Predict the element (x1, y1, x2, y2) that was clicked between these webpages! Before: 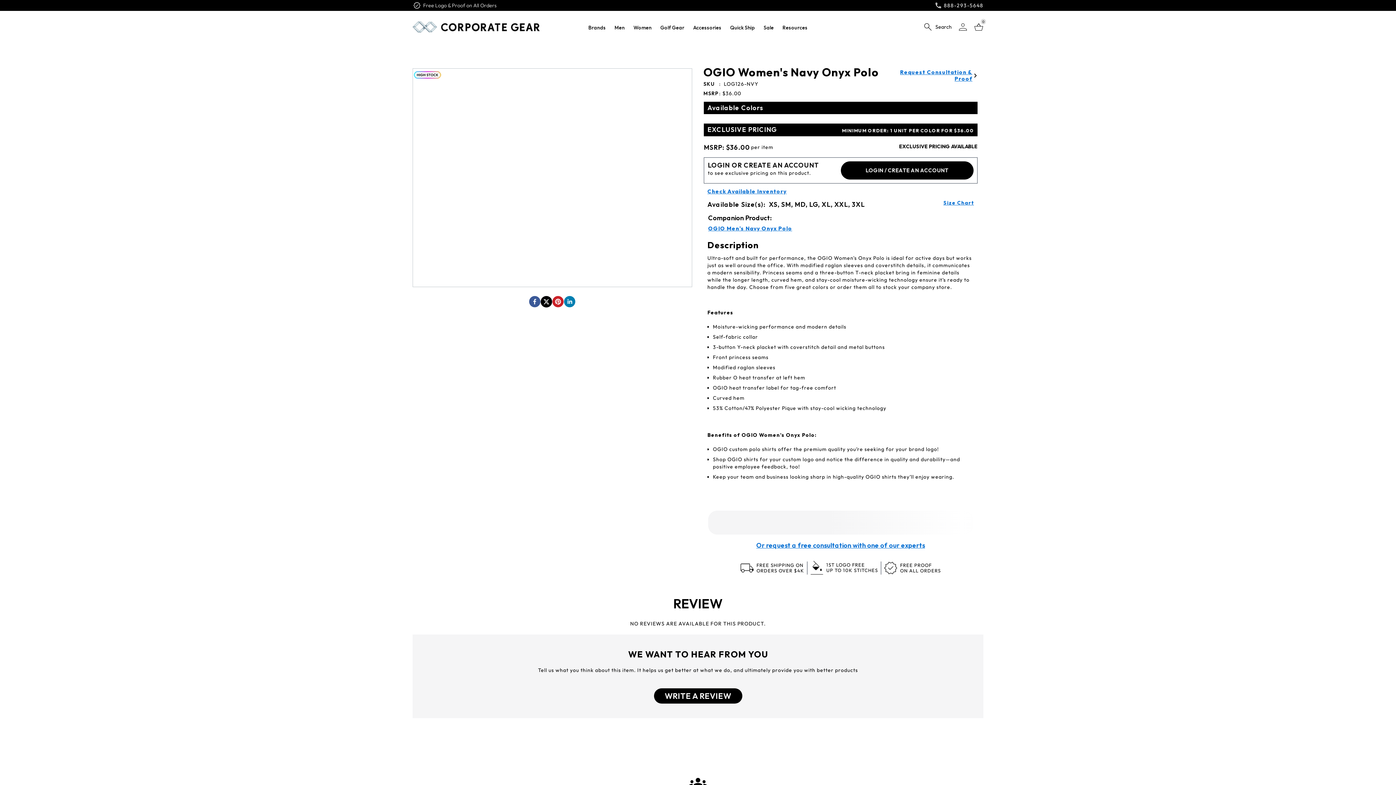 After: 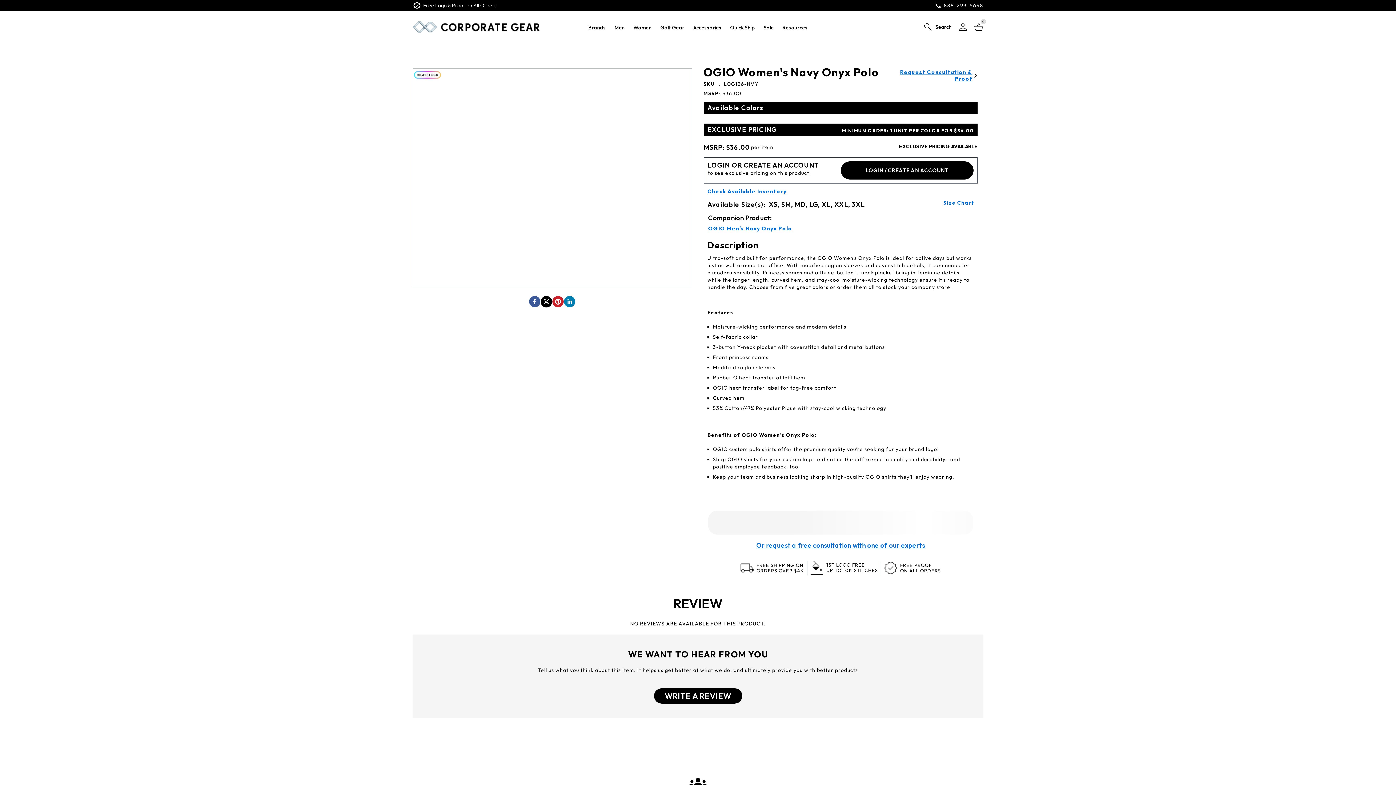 Action: bbox: (552, 296, 564, 307) label: pinterest